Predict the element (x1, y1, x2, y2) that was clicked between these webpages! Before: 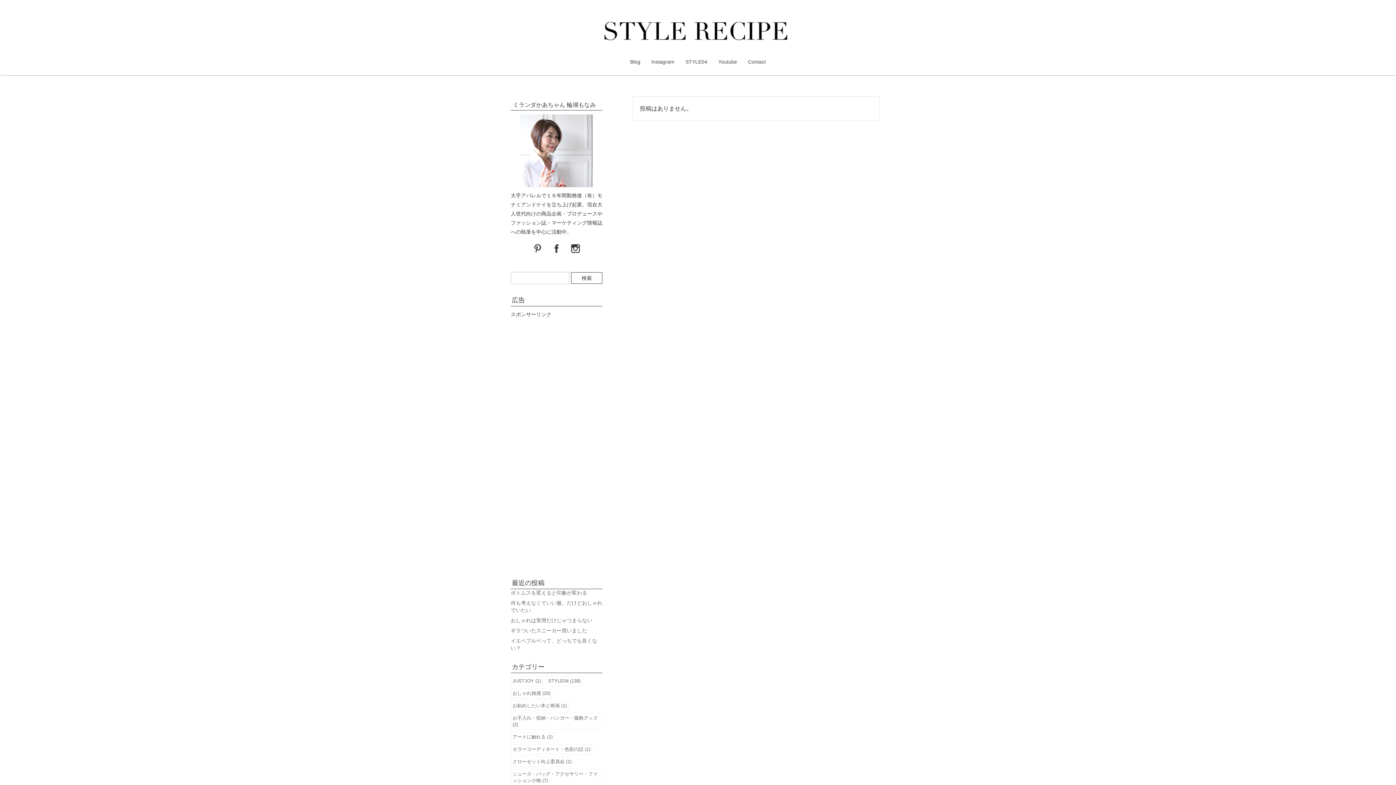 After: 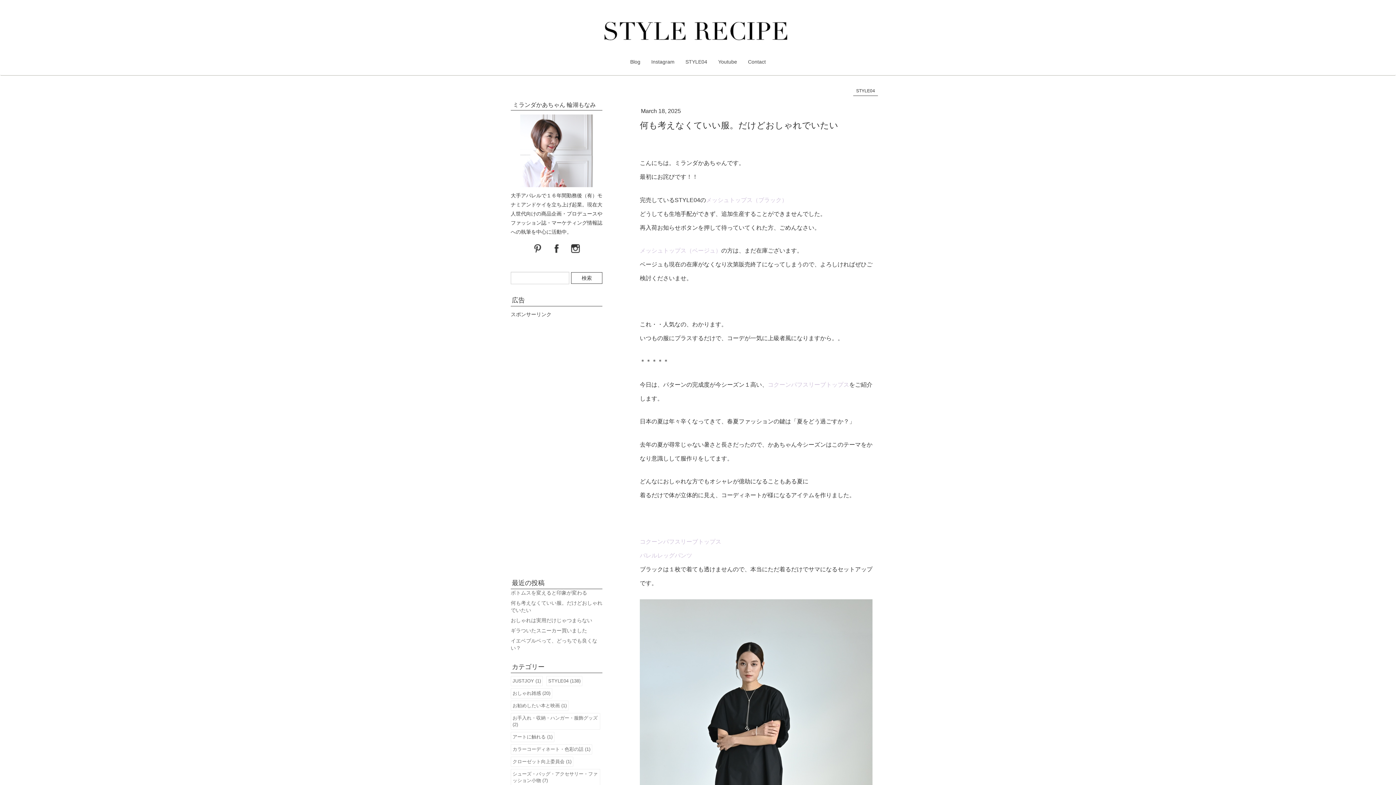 Action: label: 何も考えなくていい服。だけどおしゃれでいたい bbox: (510, 599, 602, 617)